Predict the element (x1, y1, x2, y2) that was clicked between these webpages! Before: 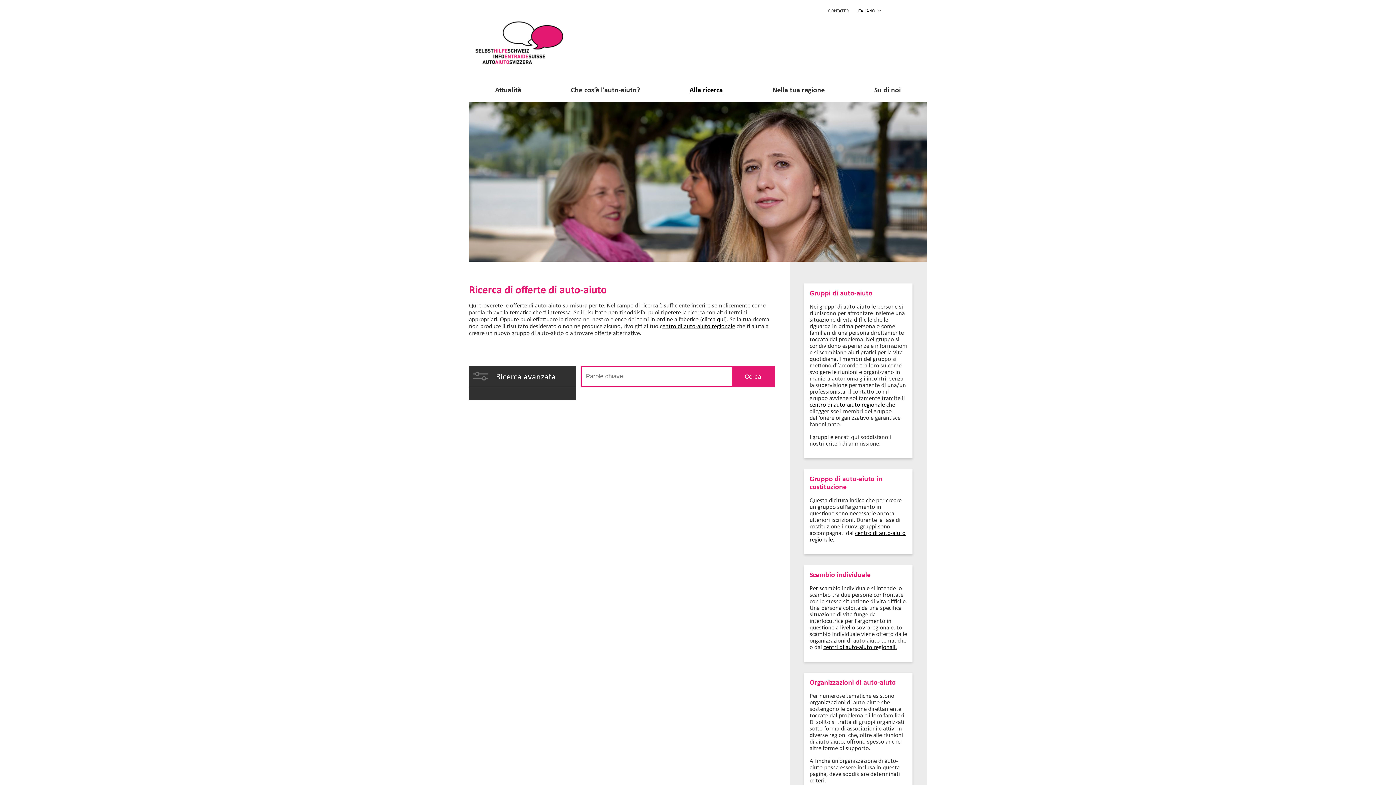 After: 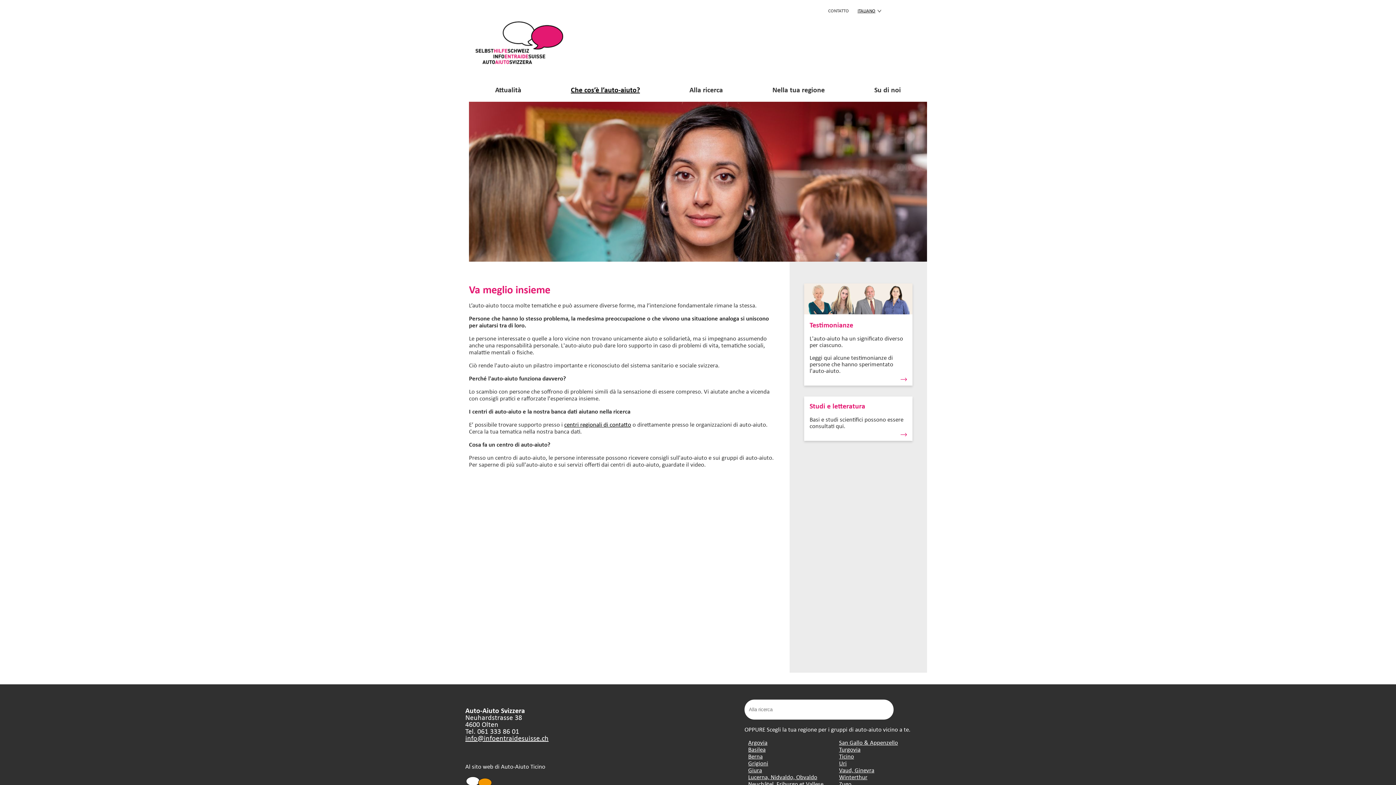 Action: bbox: (564, 77, 646, 101) label: Che cos’è l’auto-aiuto?